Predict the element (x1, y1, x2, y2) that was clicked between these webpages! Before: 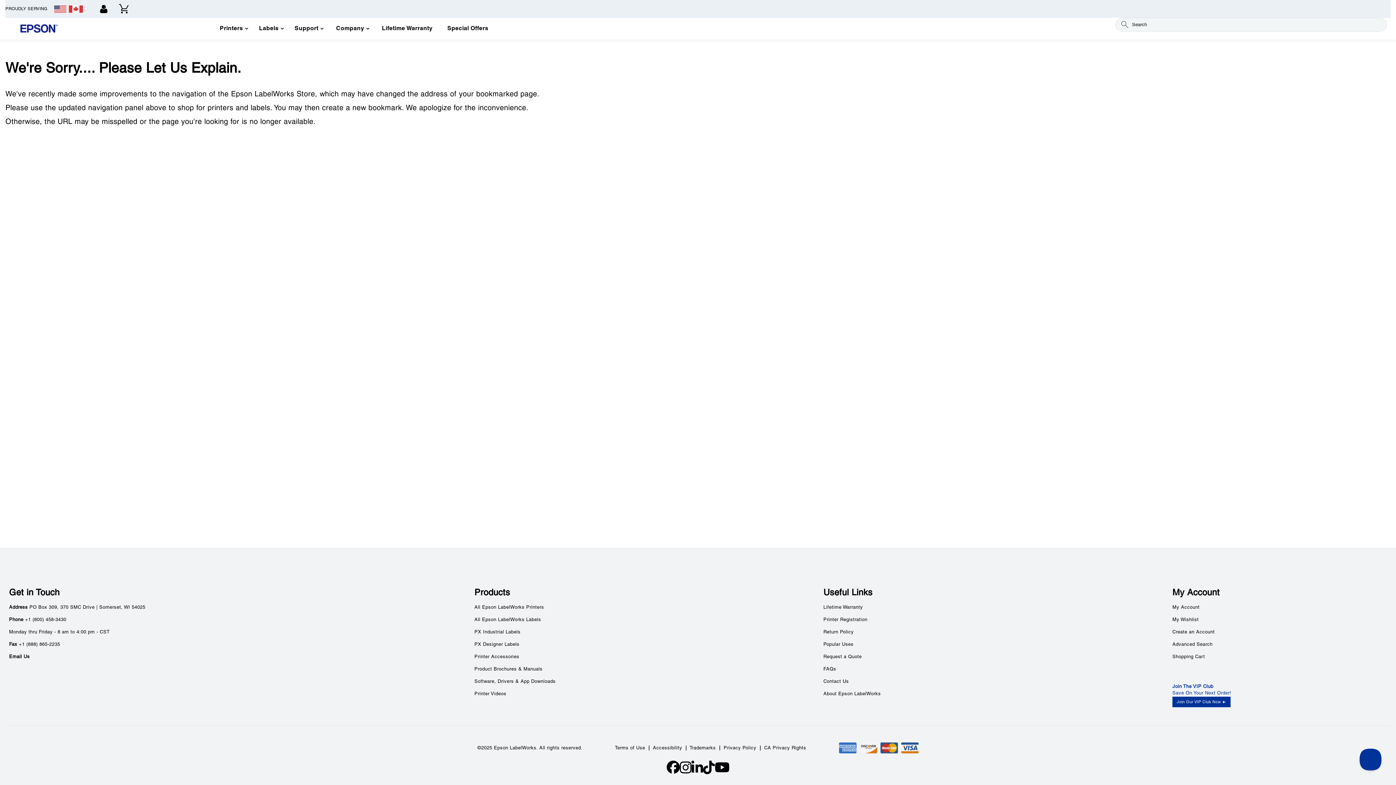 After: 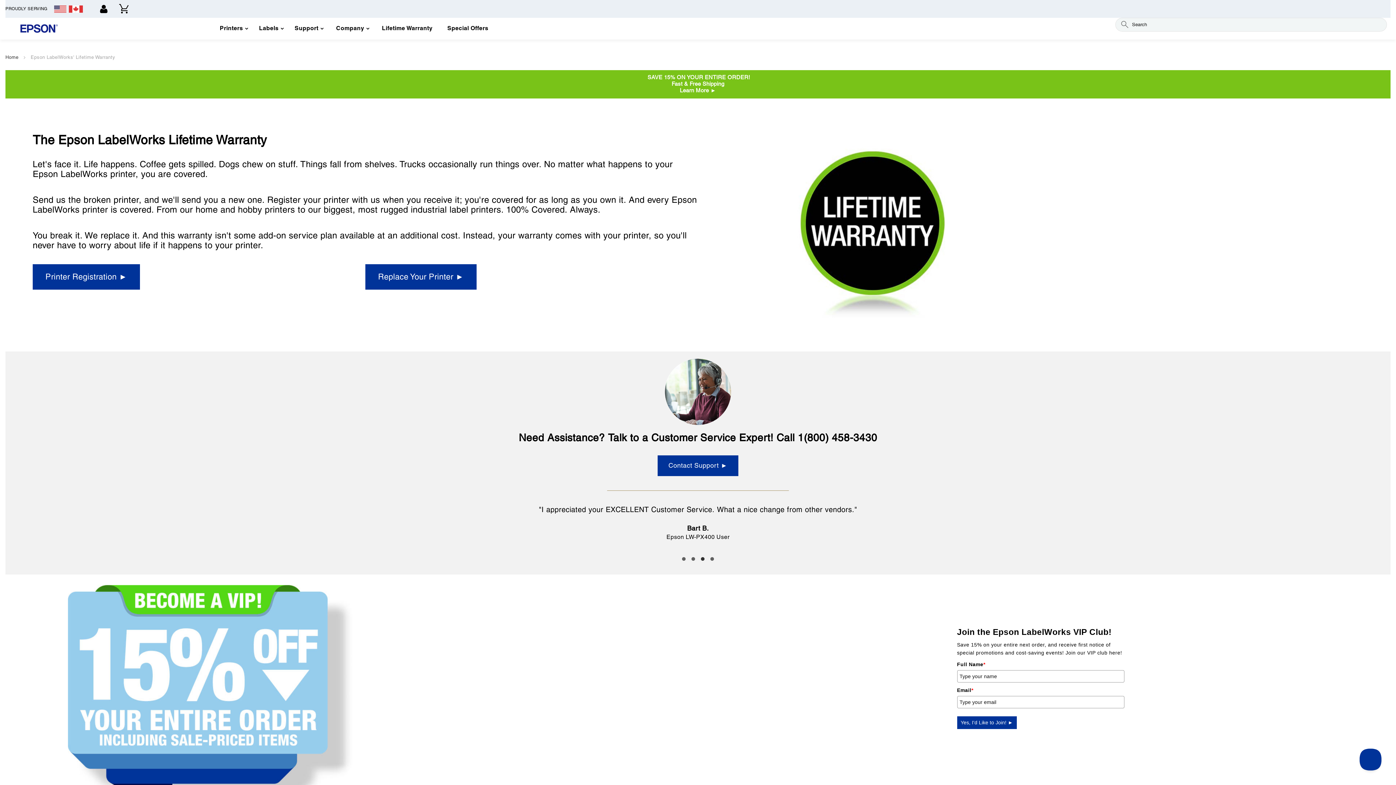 Action: bbox: (375, 19, 439, 38) label: Lifetime Warranty